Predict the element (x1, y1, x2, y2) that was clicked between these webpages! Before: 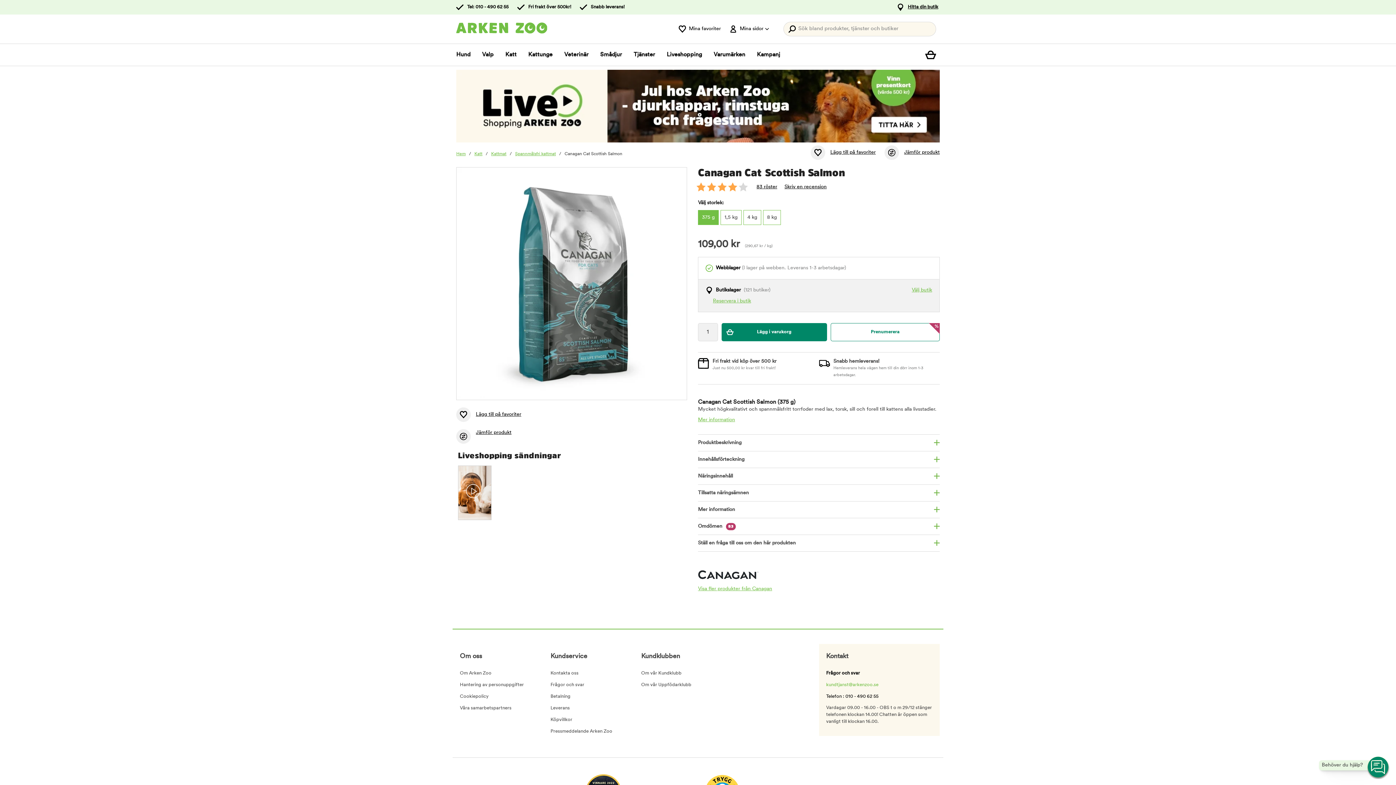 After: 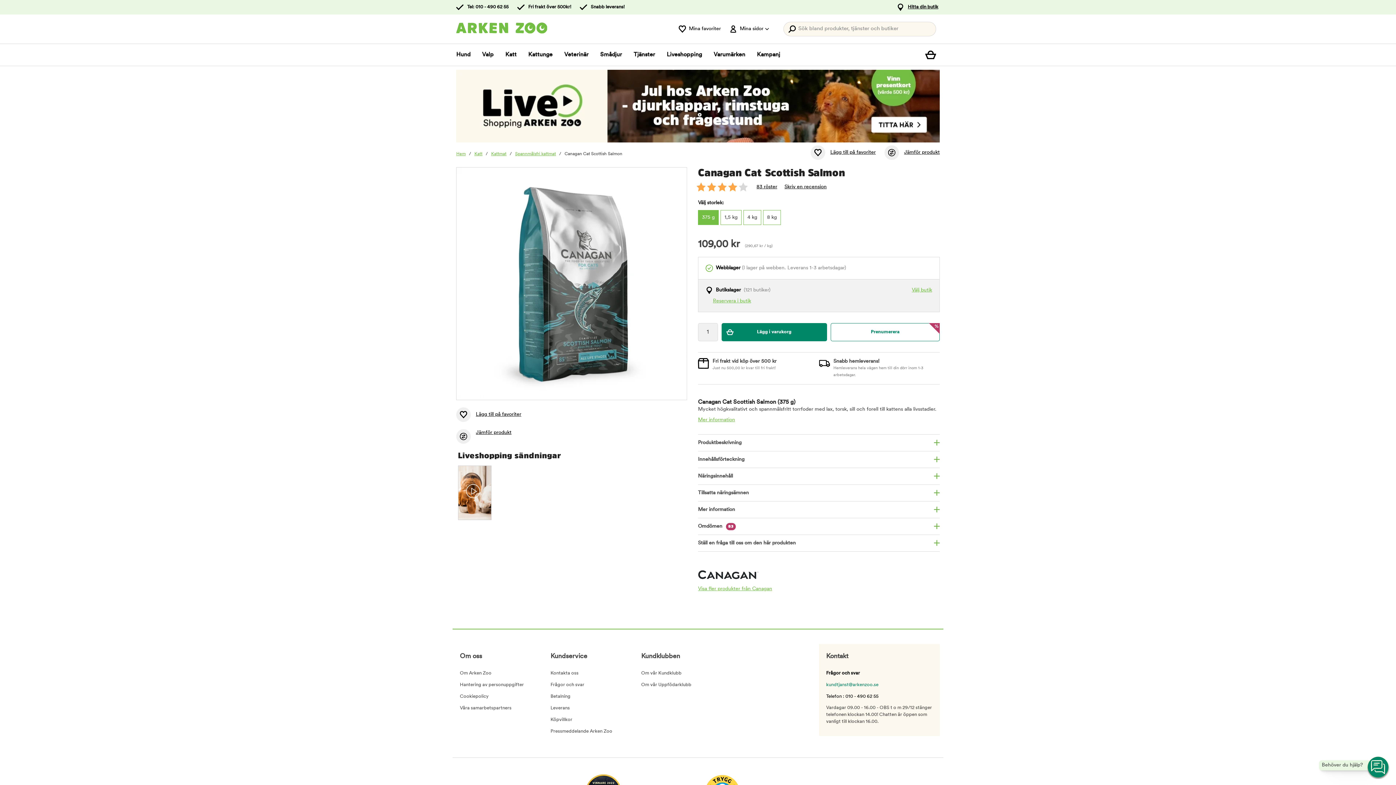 Action: bbox: (826, 681, 932, 689) label: kundtjanst@arkenzoo.se